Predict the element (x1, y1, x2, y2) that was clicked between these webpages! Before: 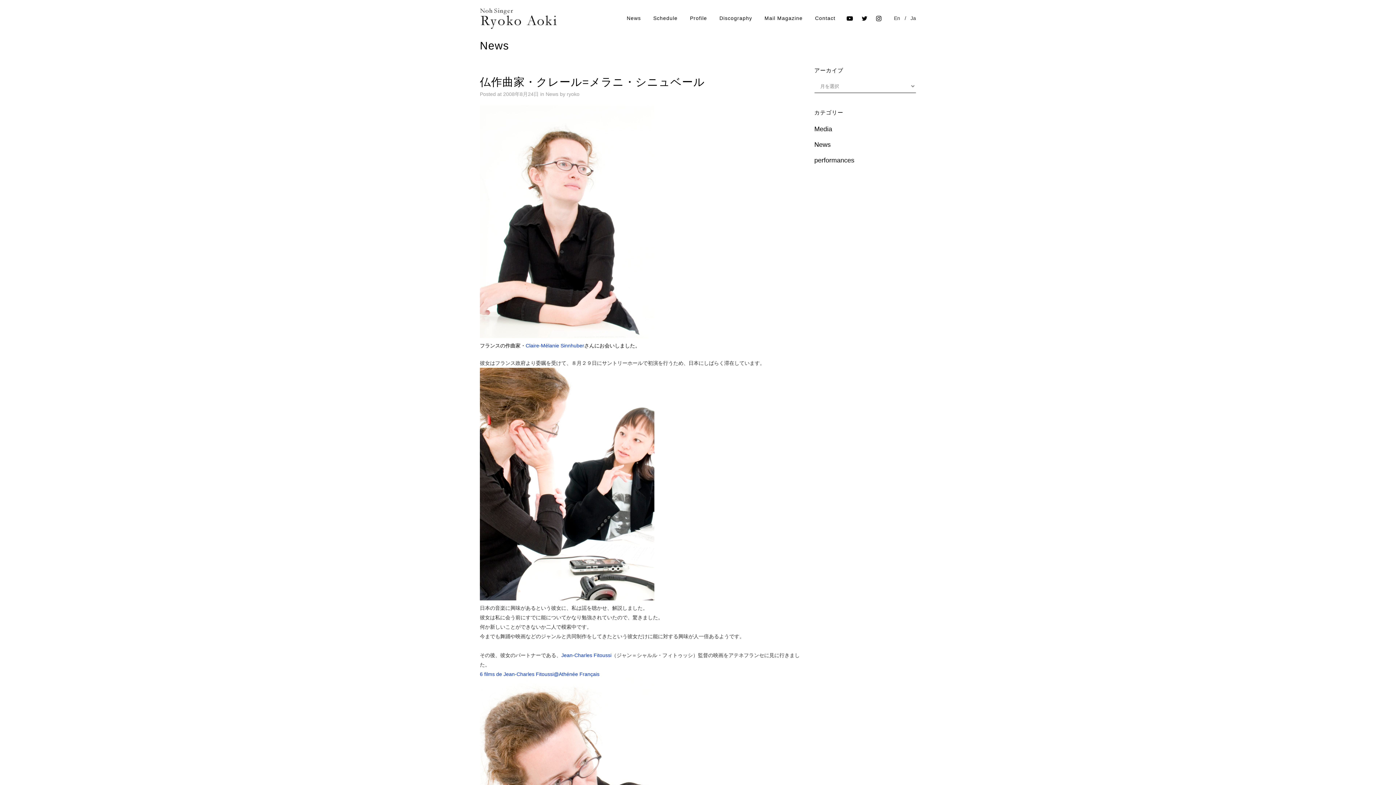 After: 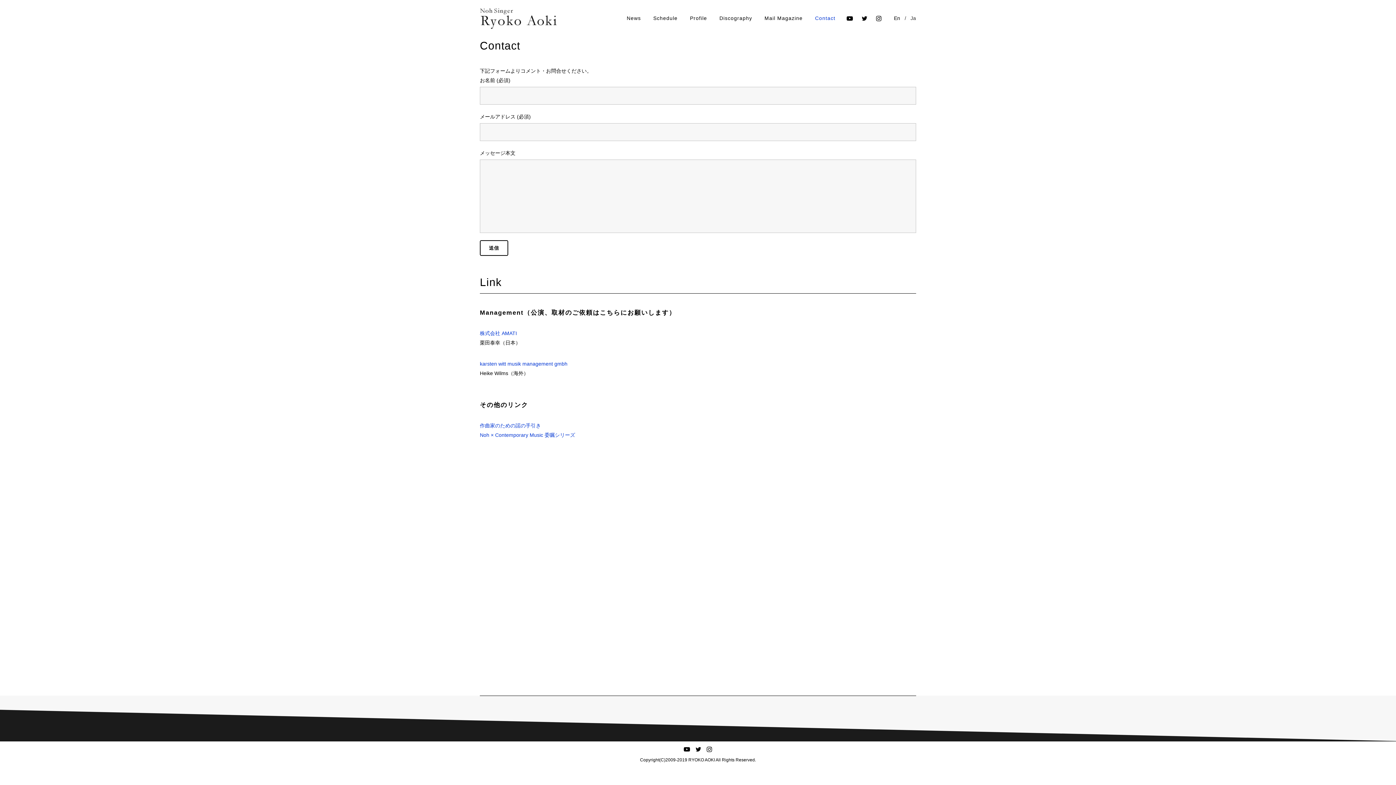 Action: label: Contact bbox: (809, 0, 841, 36)